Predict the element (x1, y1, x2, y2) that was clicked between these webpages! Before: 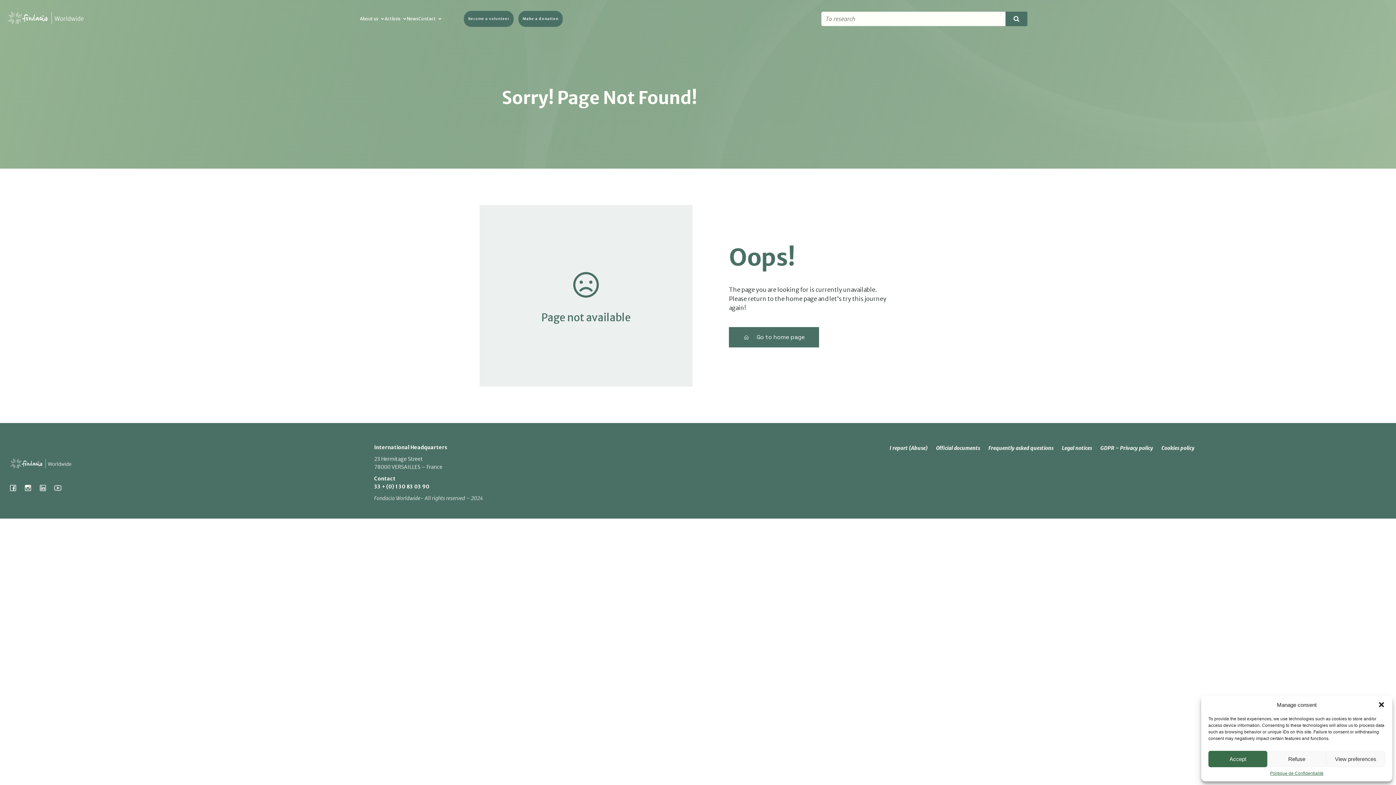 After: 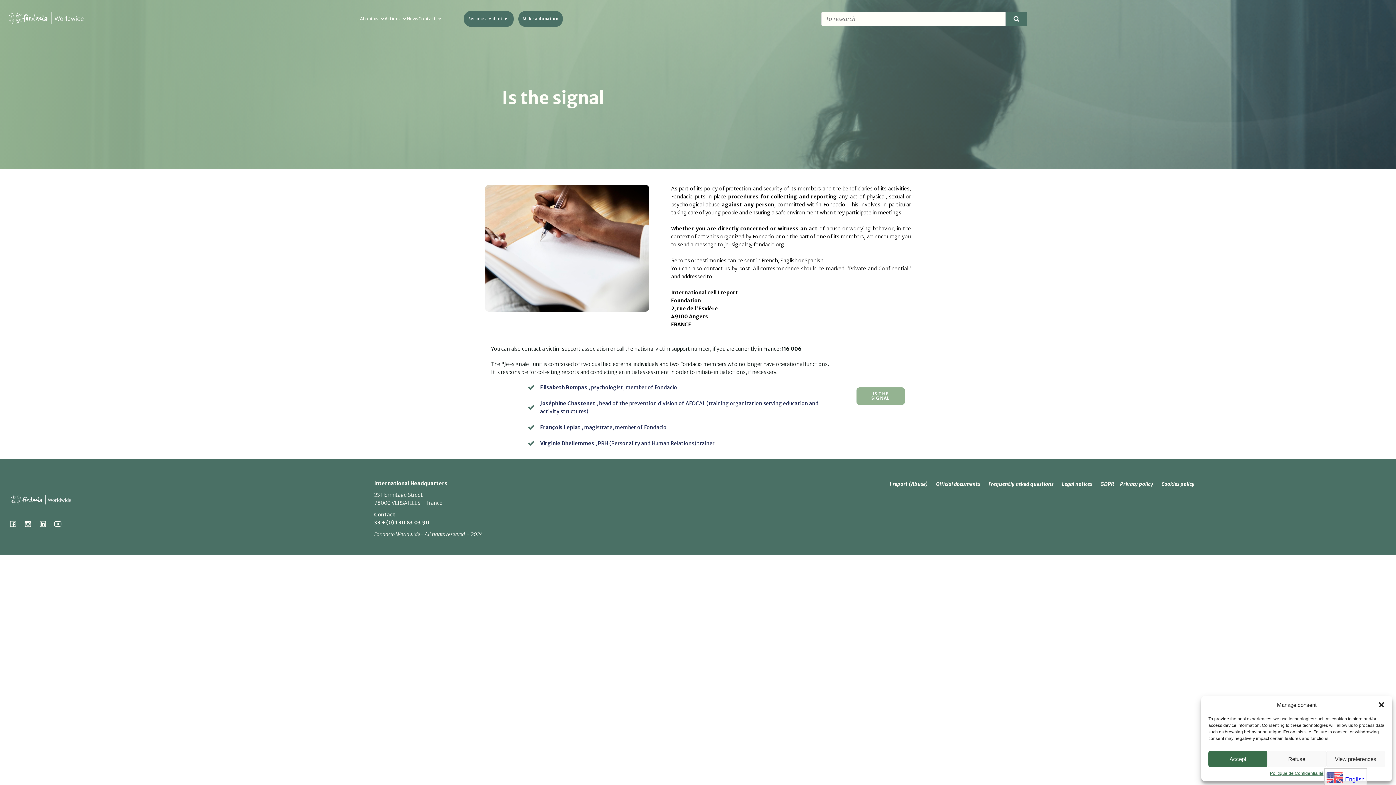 Action: bbox: (889, 444, 927, 452) label: I report (Abuse)